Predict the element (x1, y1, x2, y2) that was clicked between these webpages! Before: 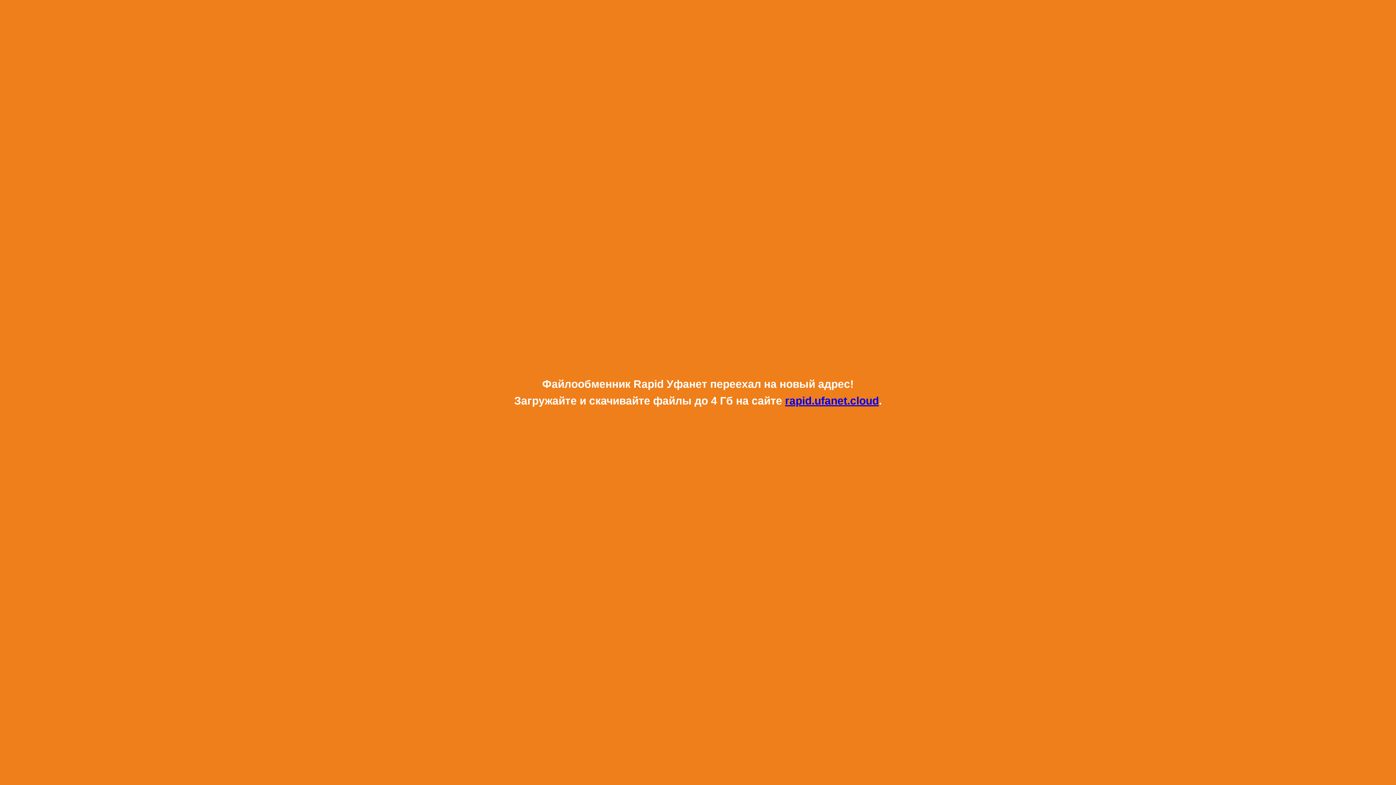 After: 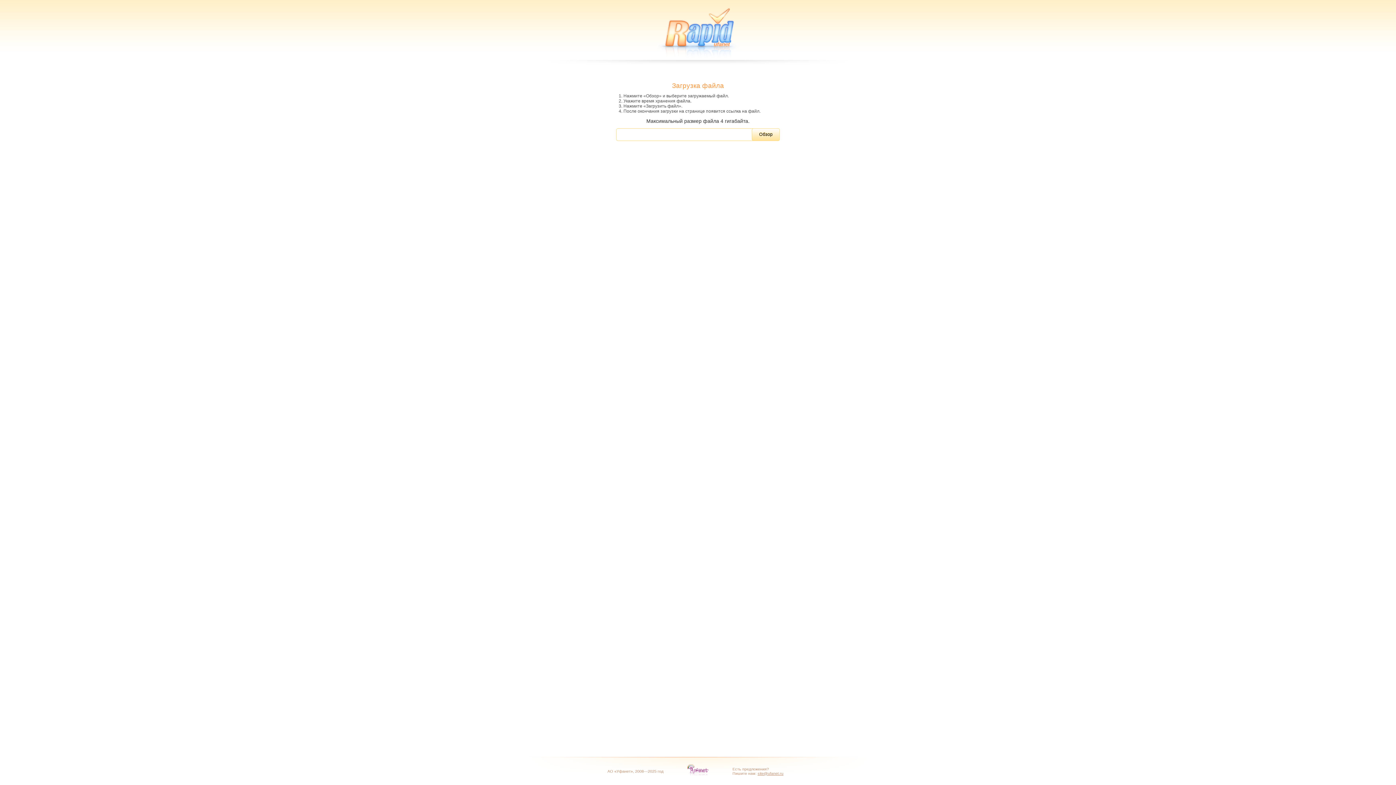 Action: bbox: (785, 394, 879, 406) label: rapid.ufanet.cloud